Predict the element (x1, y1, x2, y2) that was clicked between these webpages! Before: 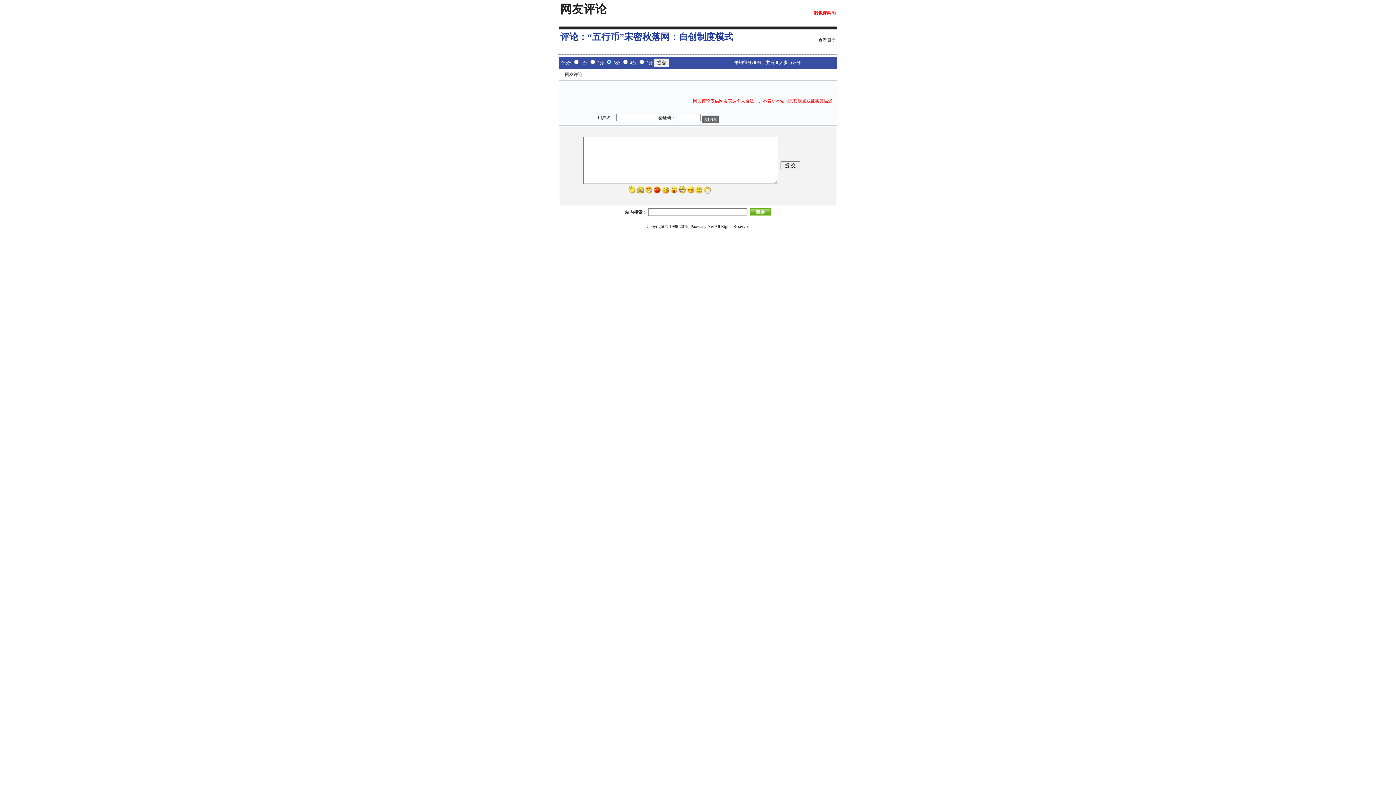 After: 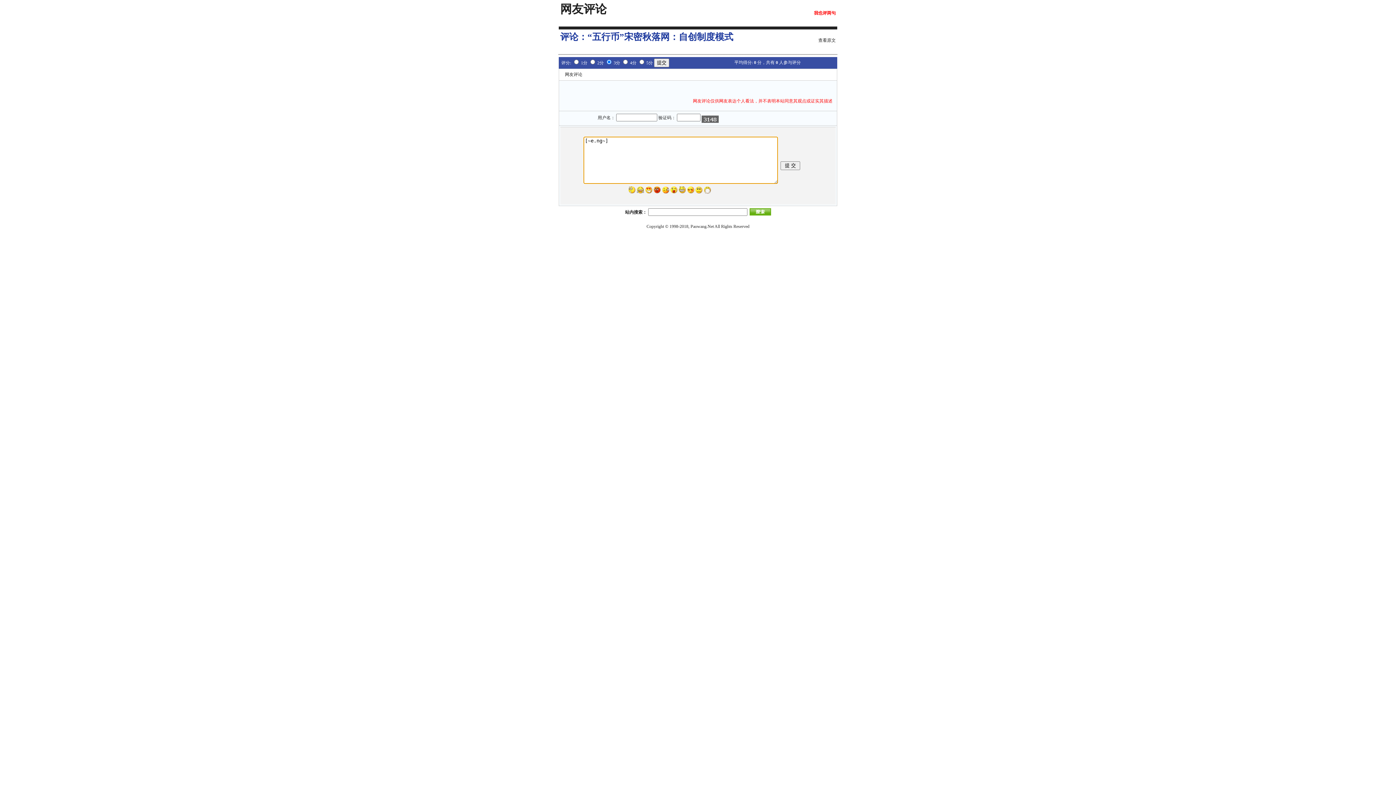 Action: bbox: (695, 189, 702, 194)